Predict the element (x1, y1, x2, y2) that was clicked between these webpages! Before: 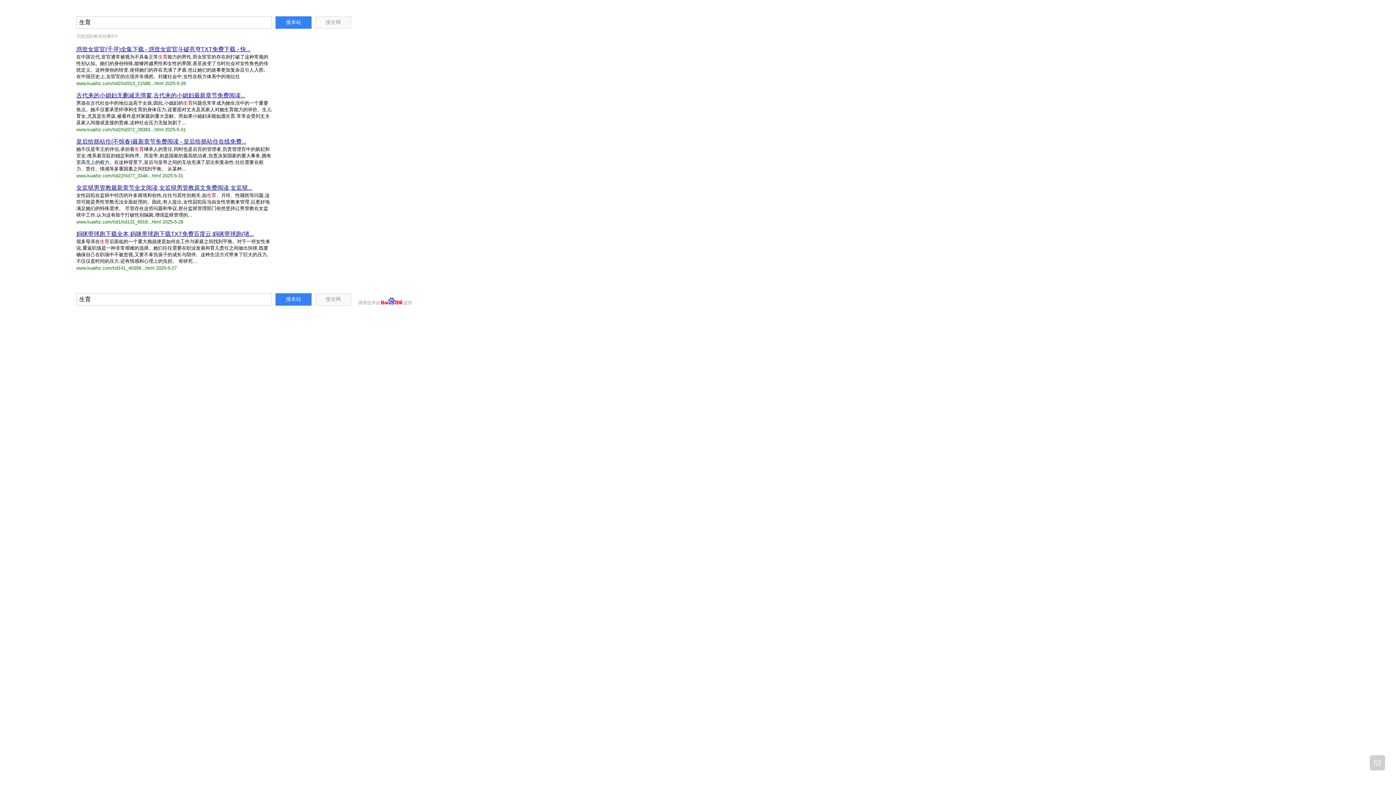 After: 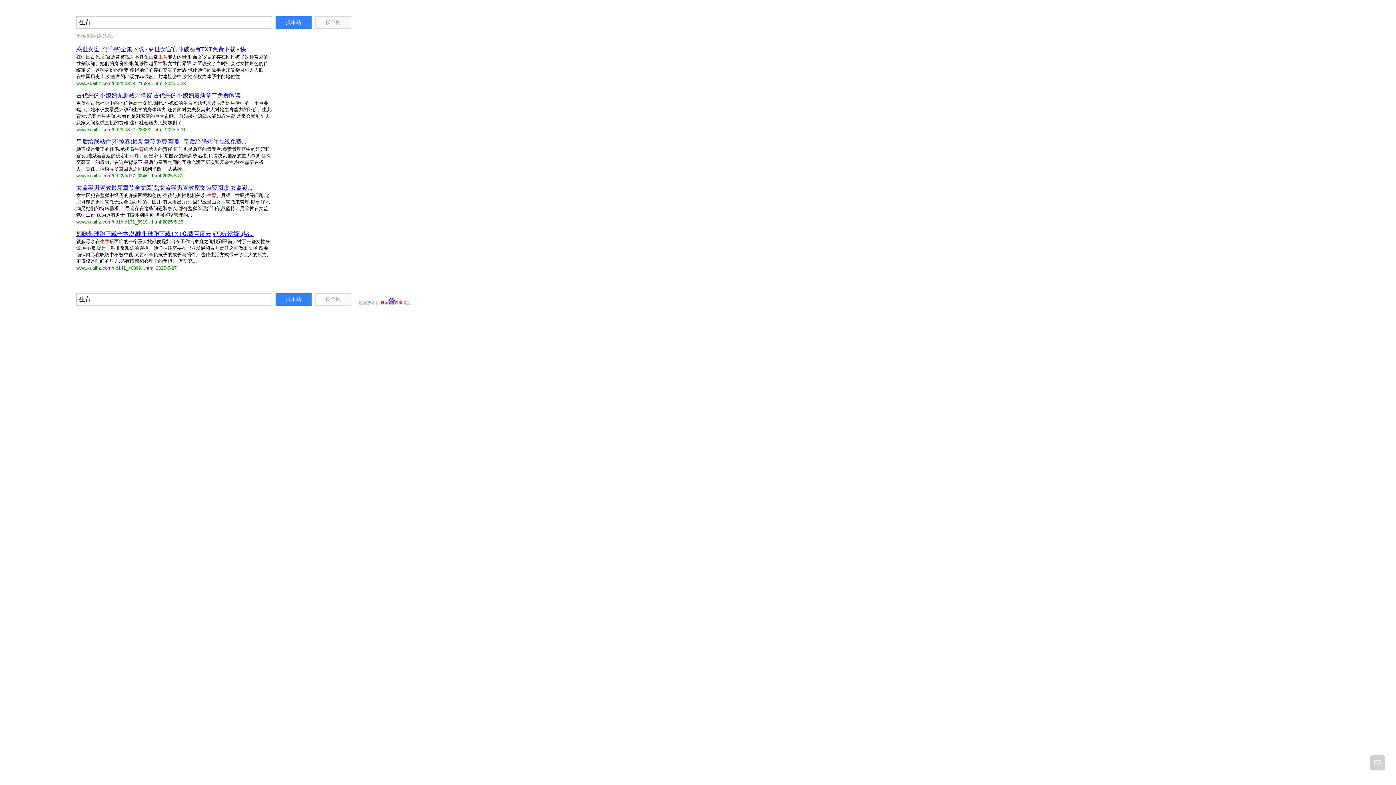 Action: label: 女监狱男管教最新章节全文阅读,女监狱男管教原文免费阅读,女监狱... bbox: (76, 184, 252, 190)